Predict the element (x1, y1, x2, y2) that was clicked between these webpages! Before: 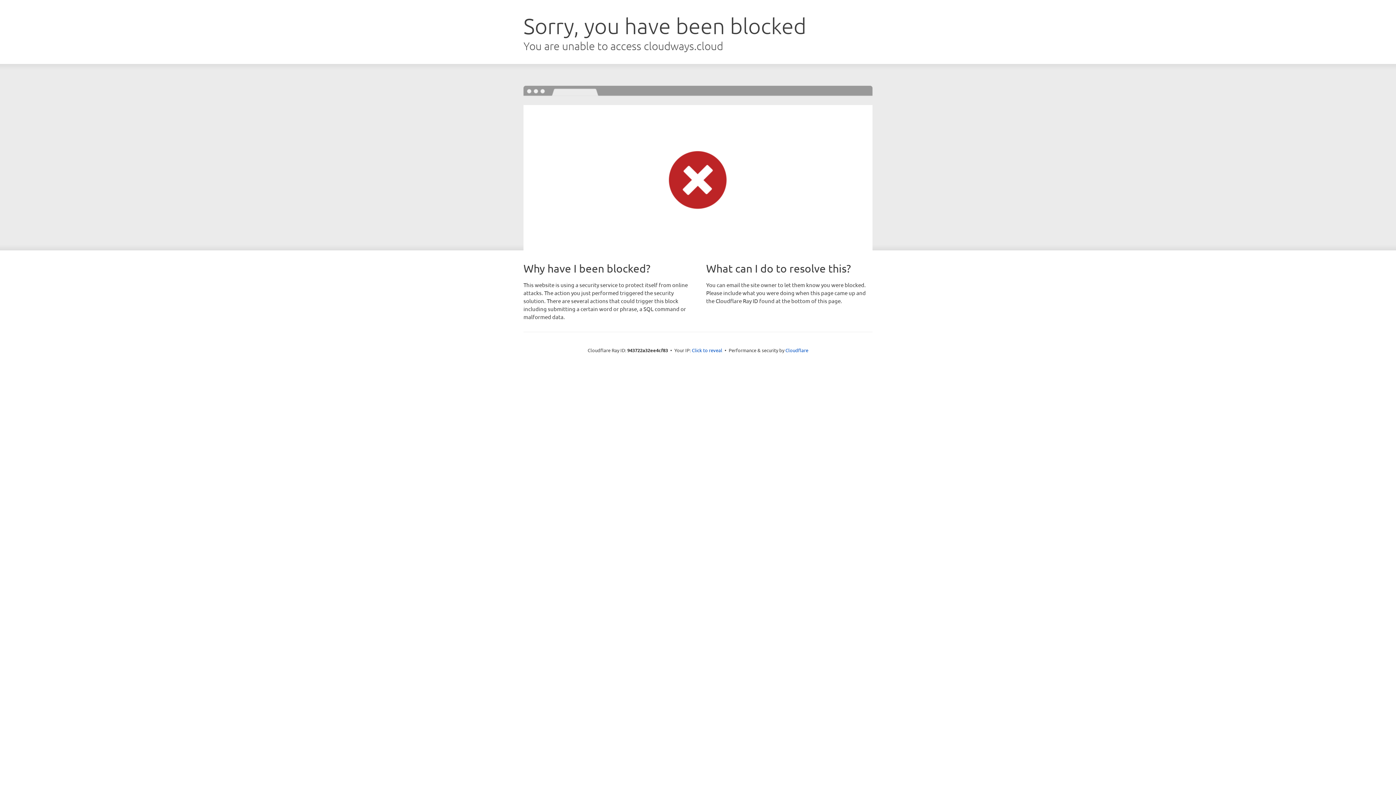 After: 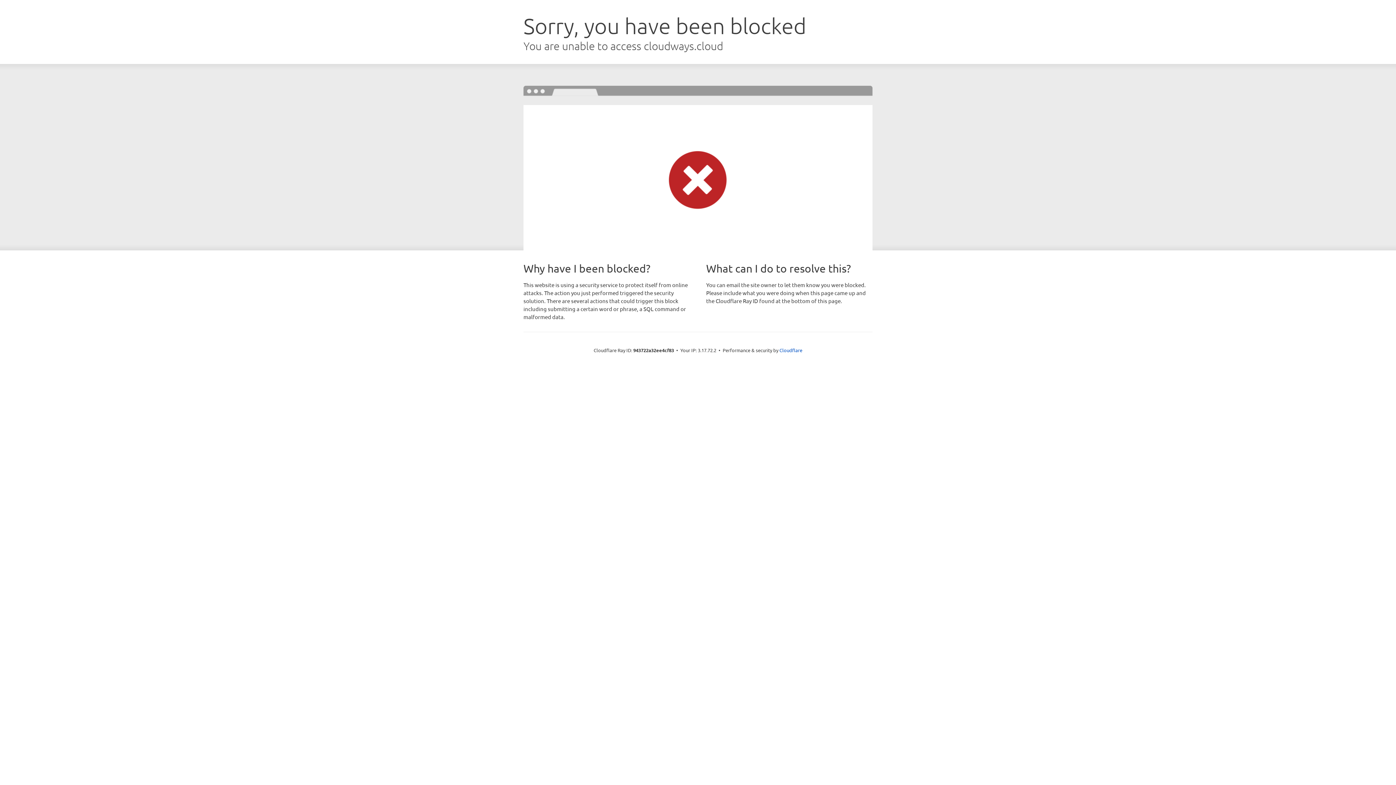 Action: bbox: (692, 346, 722, 353) label: Click to reveal